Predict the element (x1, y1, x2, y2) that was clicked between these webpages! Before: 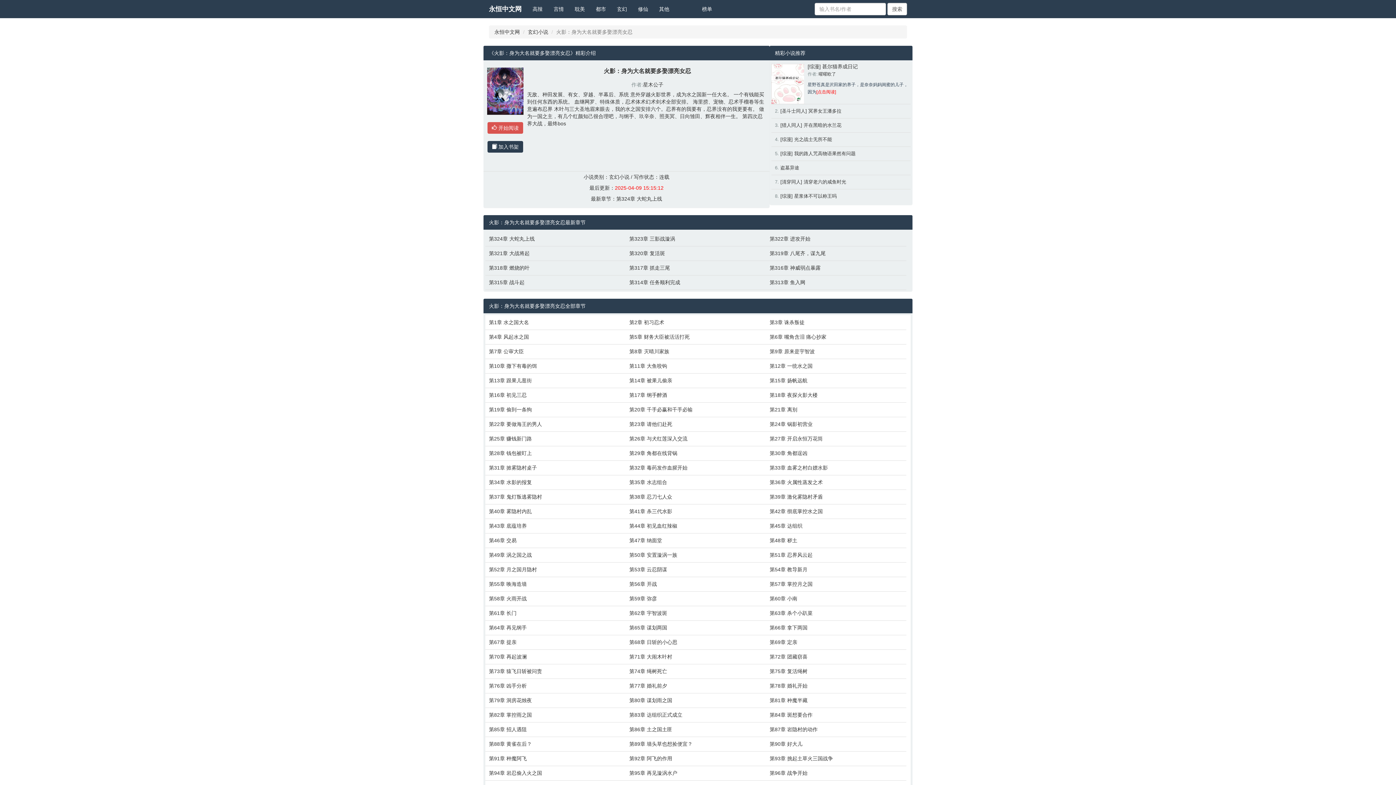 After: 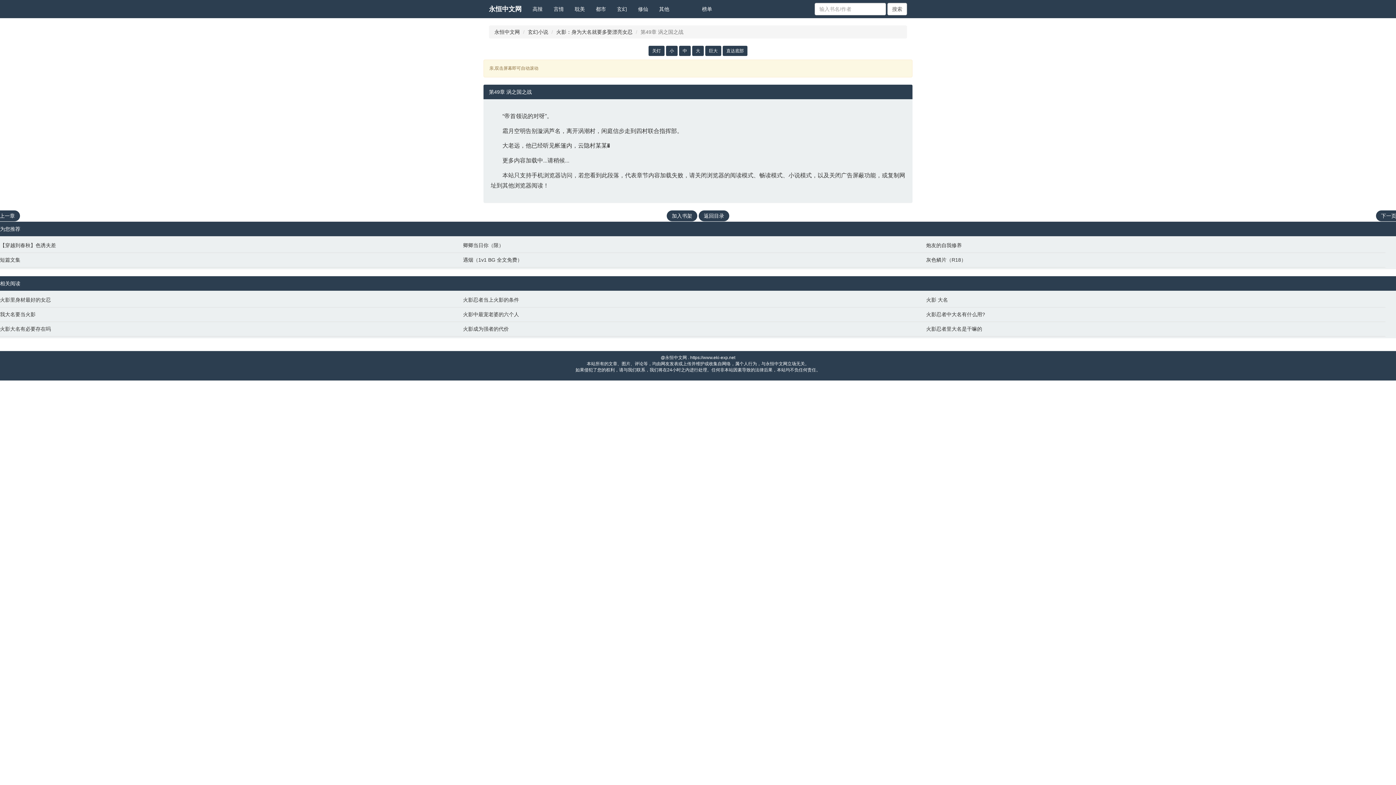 Action: bbox: (489, 551, 622, 558) label: 第49章 涡之国之战